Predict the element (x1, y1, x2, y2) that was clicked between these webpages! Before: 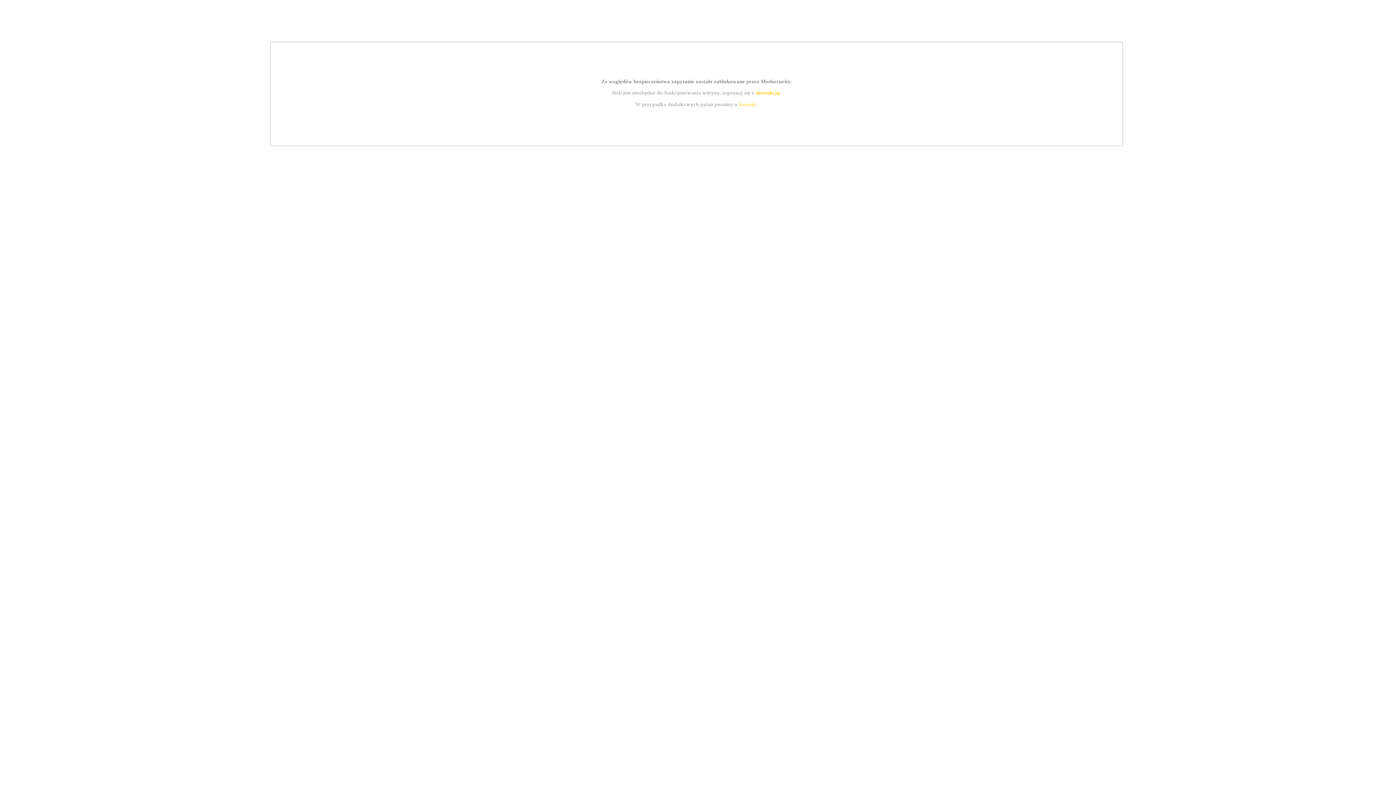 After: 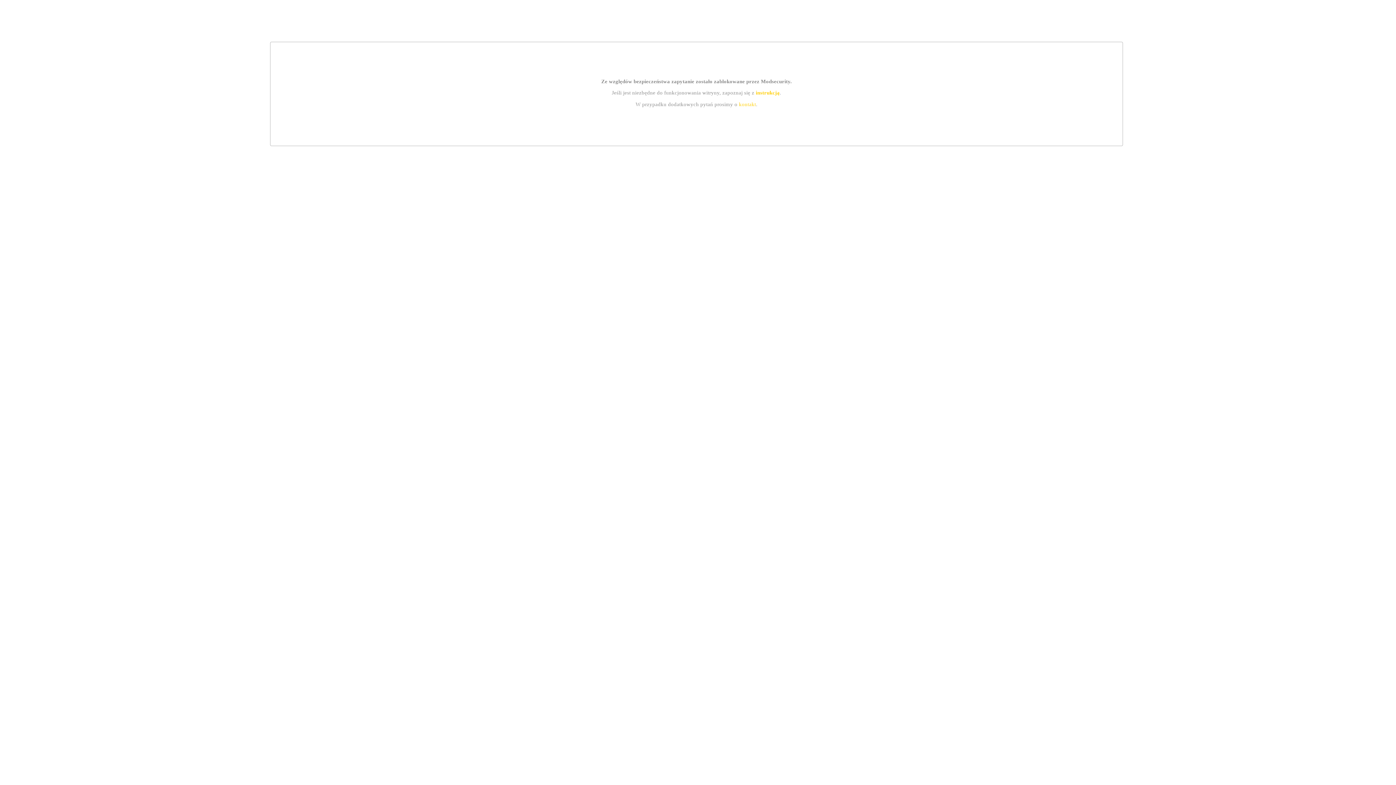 Action: bbox: (739, 101, 756, 107) label: kontakt